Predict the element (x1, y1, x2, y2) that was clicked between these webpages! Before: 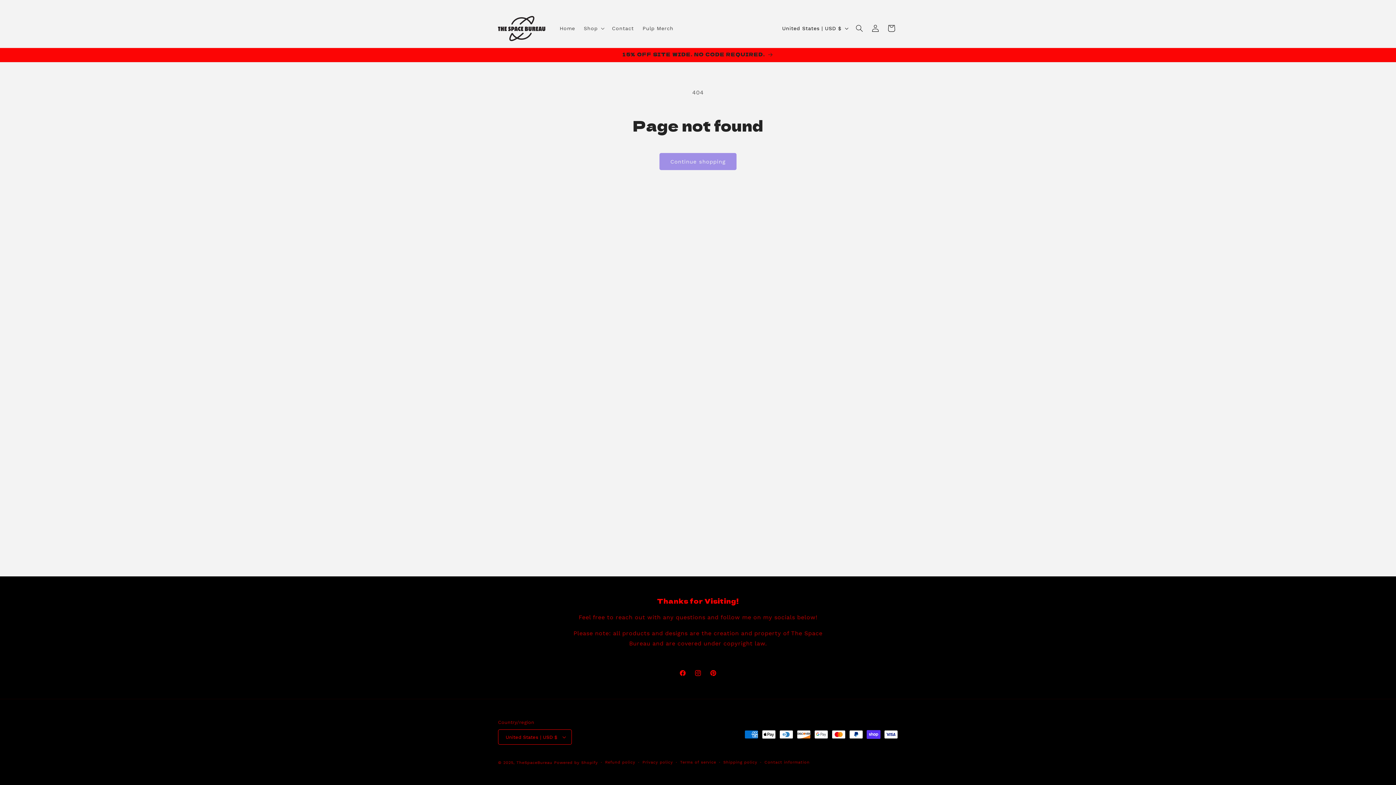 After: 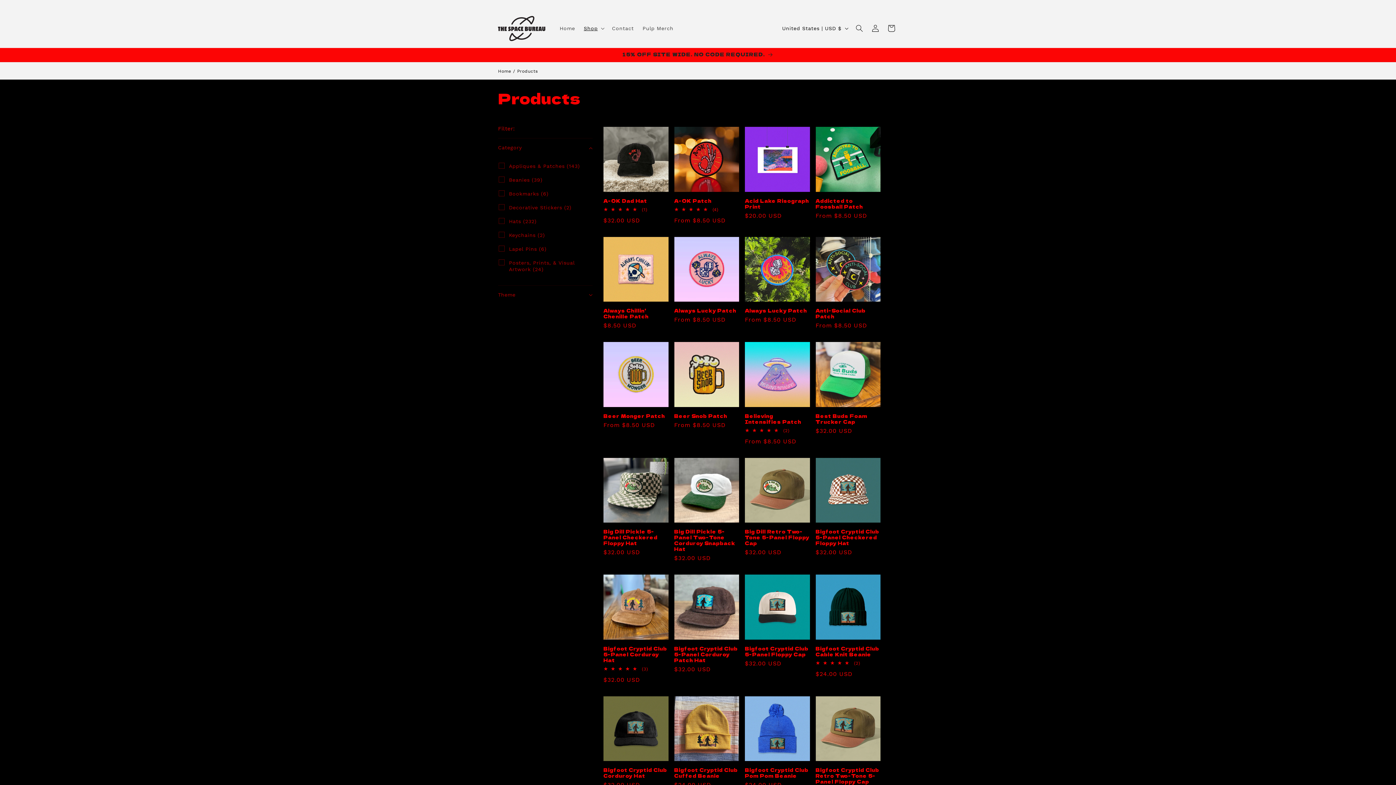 Action: bbox: (491, 48, 904, 61) label: 15% OFF SITE WIDE. NO CODE REQUIRED.